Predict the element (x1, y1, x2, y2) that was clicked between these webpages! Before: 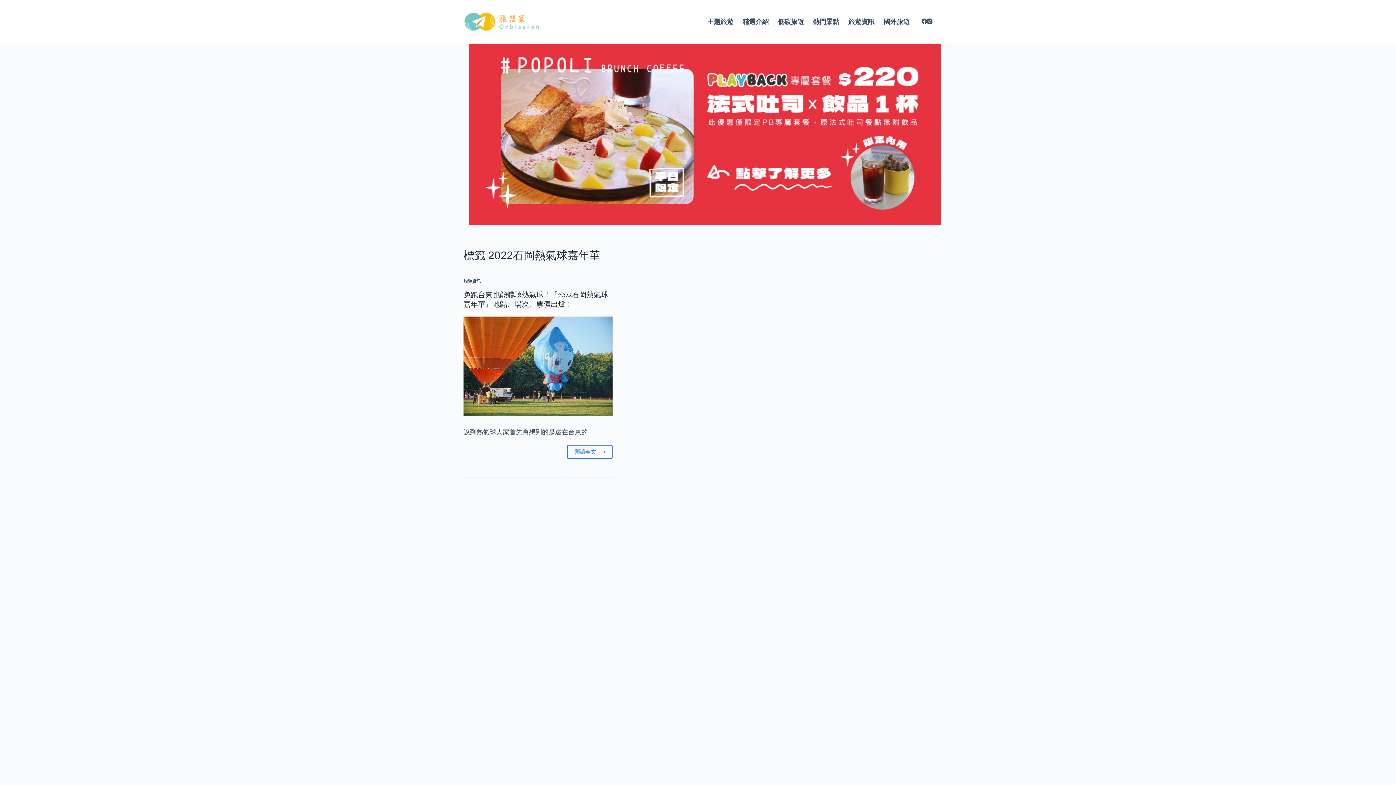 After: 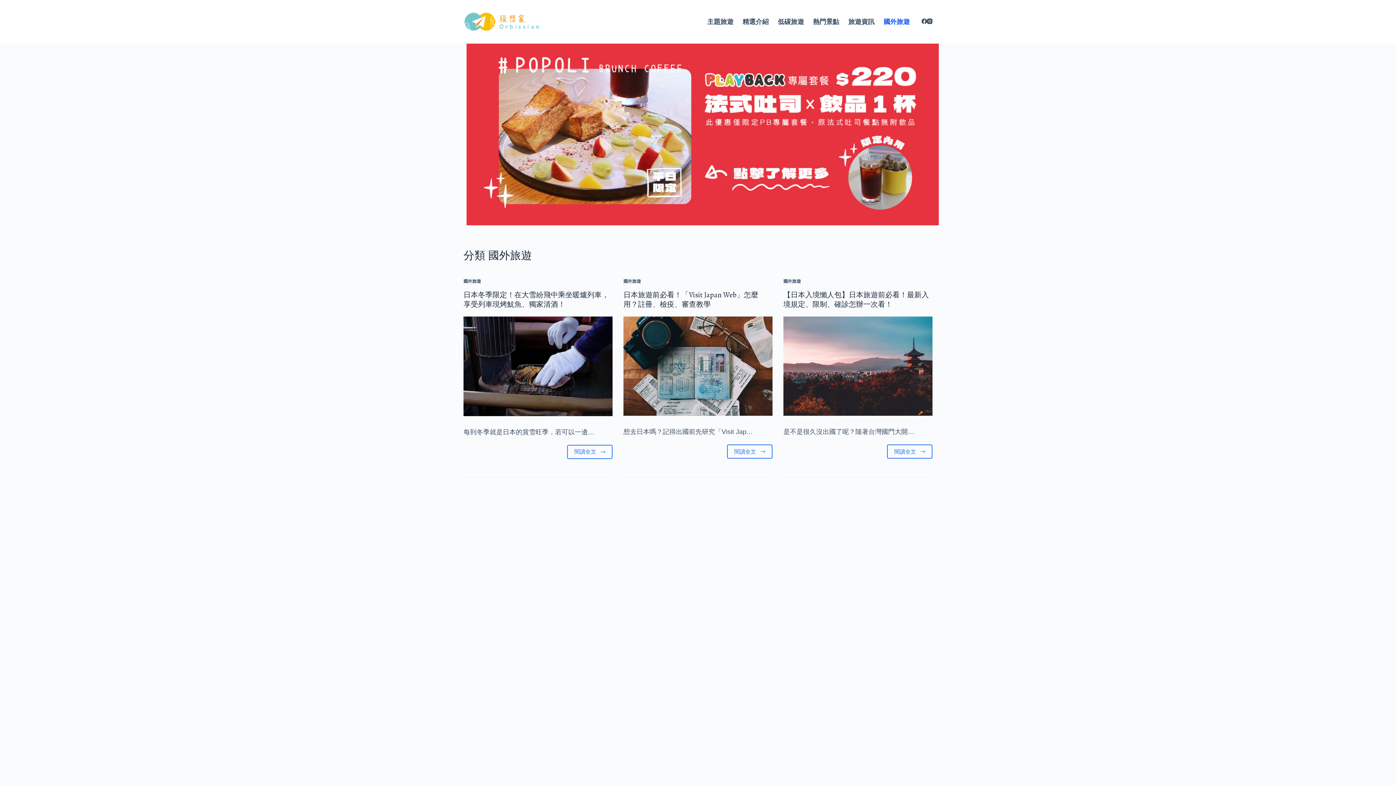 Action: bbox: (879, 0, 914, 43) label: 國外旅遊